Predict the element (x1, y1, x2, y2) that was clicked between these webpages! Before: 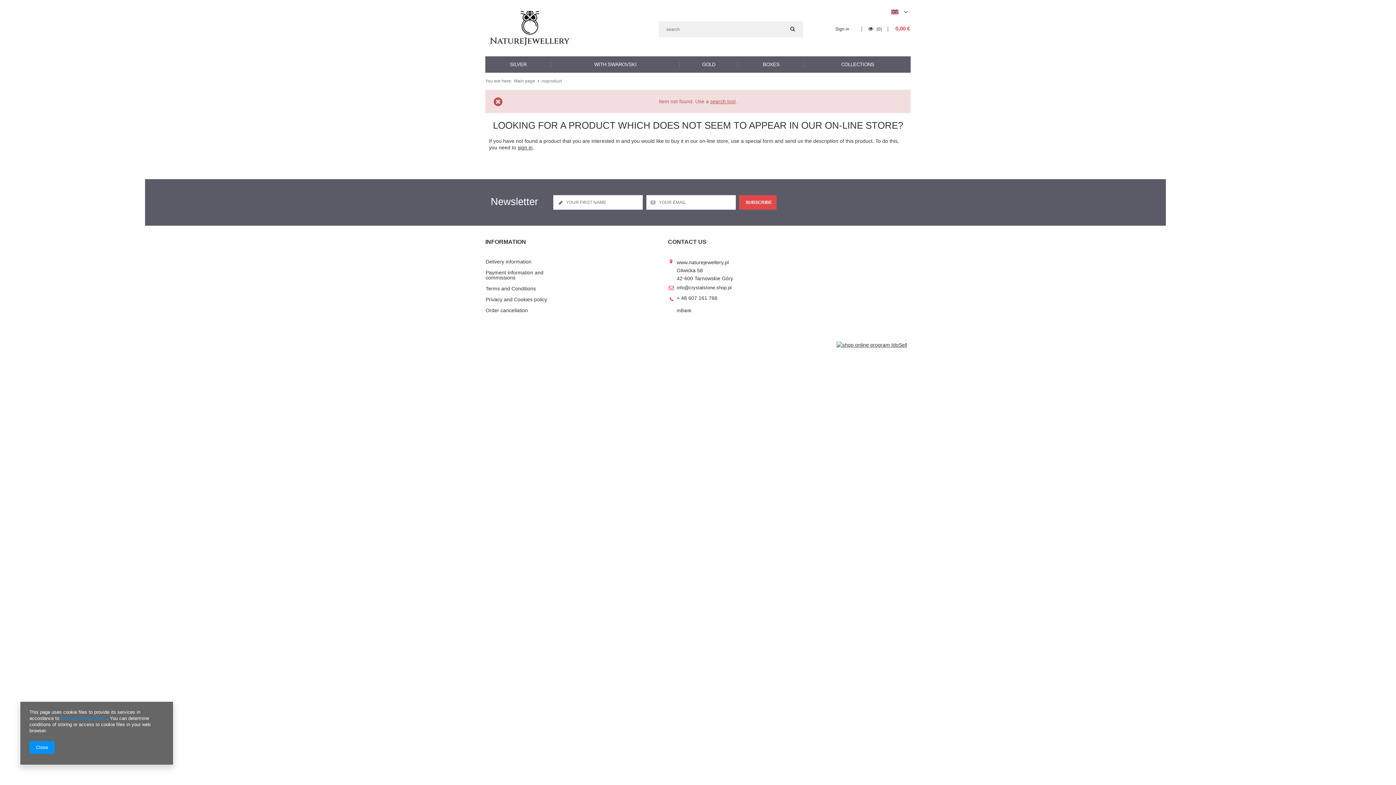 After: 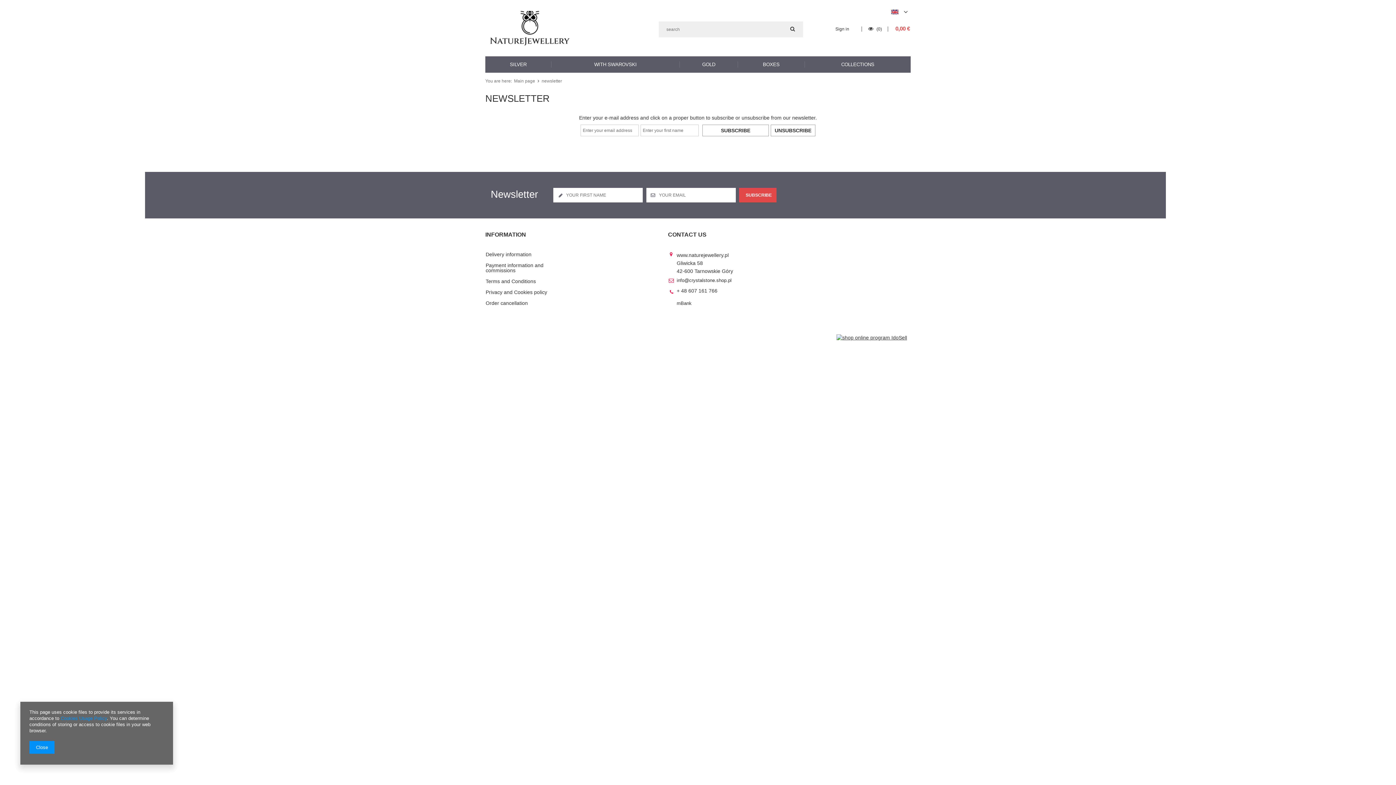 Action: bbox: (490, 209, 562, 223)